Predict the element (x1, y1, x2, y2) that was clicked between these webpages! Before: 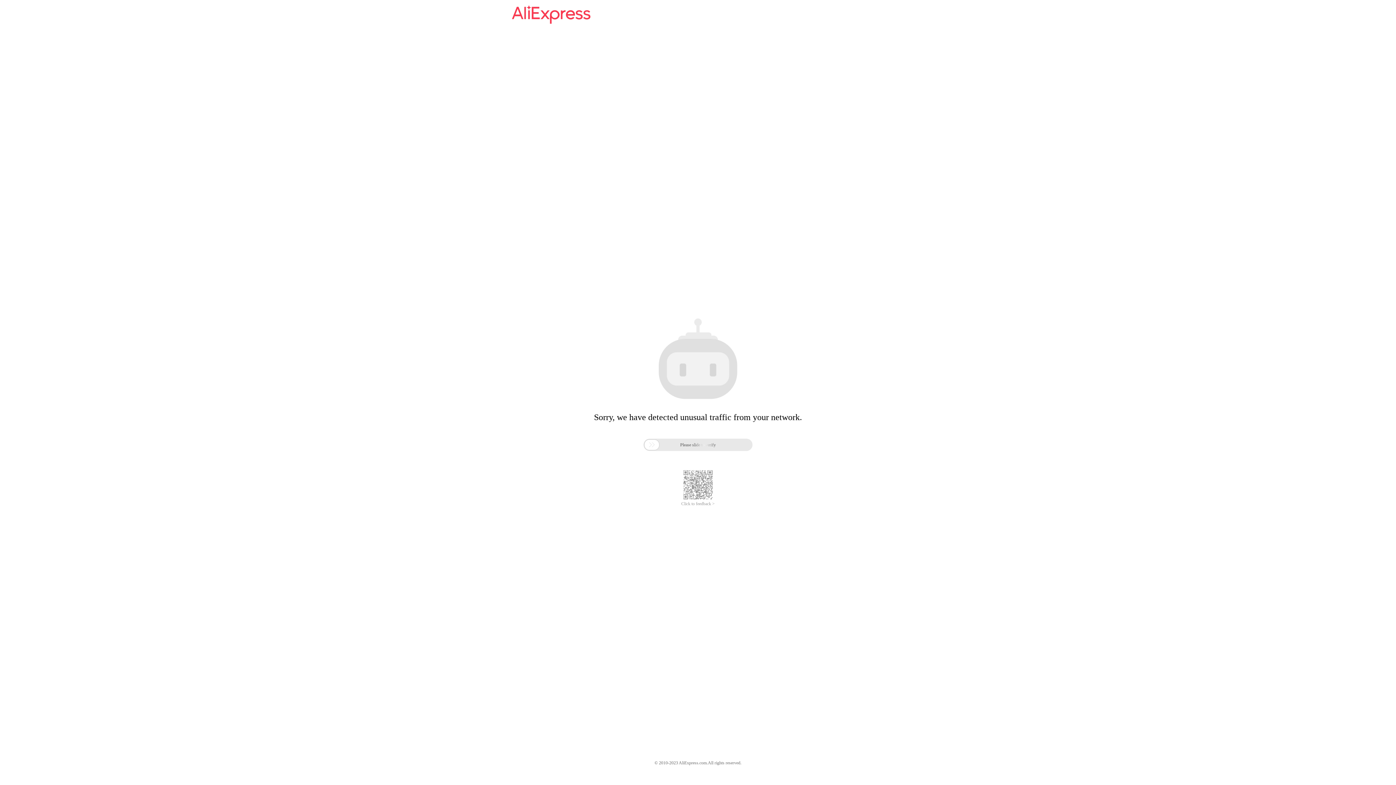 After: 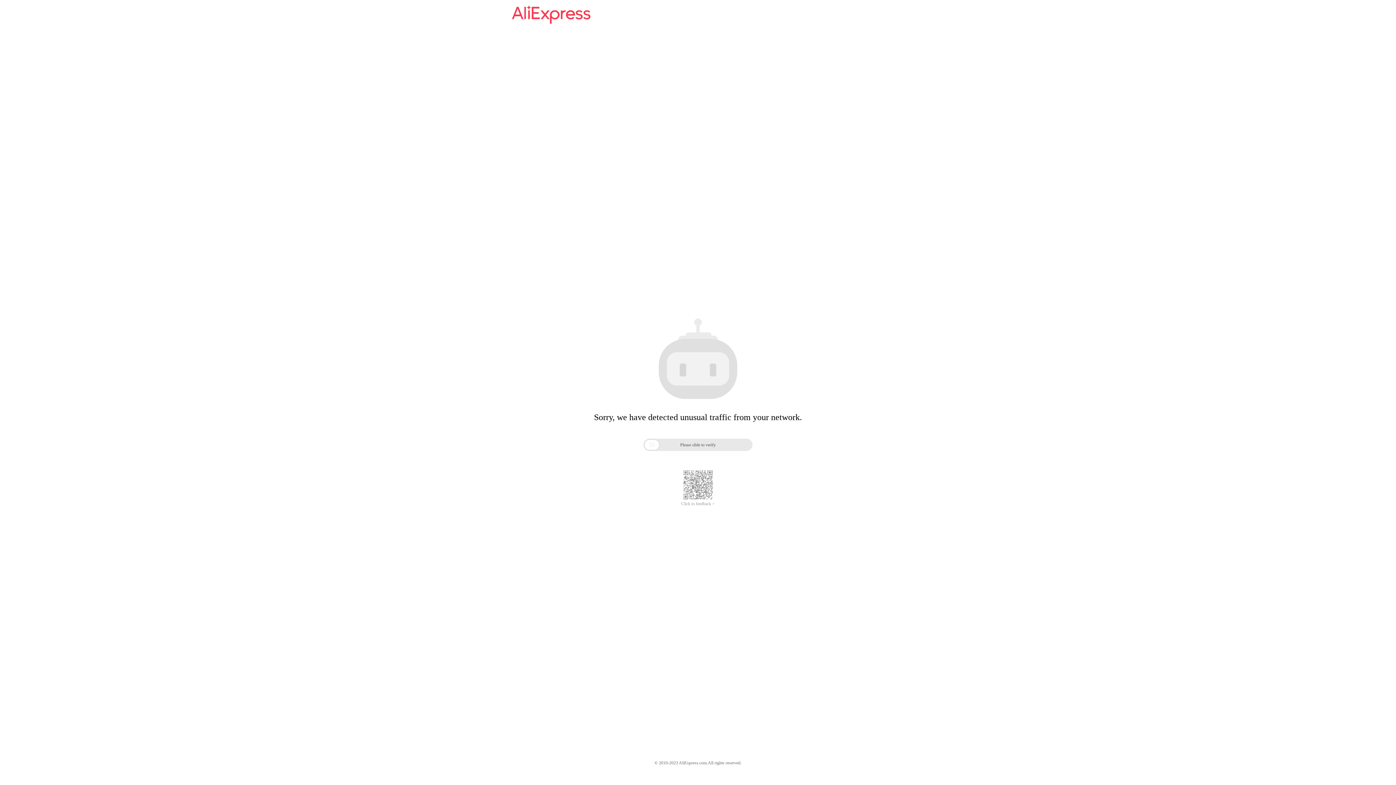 Action: label: Click to feedback > bbox: (681, 501, 714, 506)